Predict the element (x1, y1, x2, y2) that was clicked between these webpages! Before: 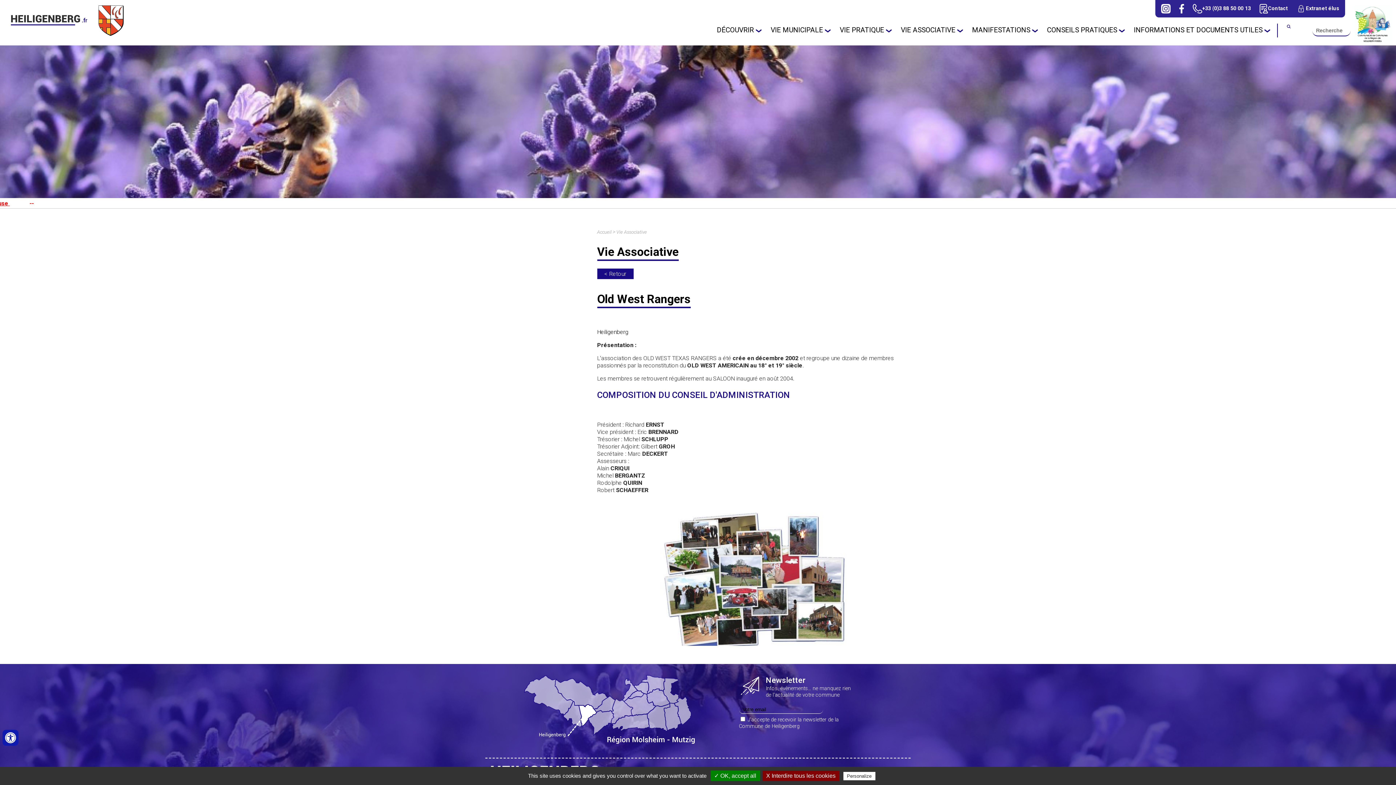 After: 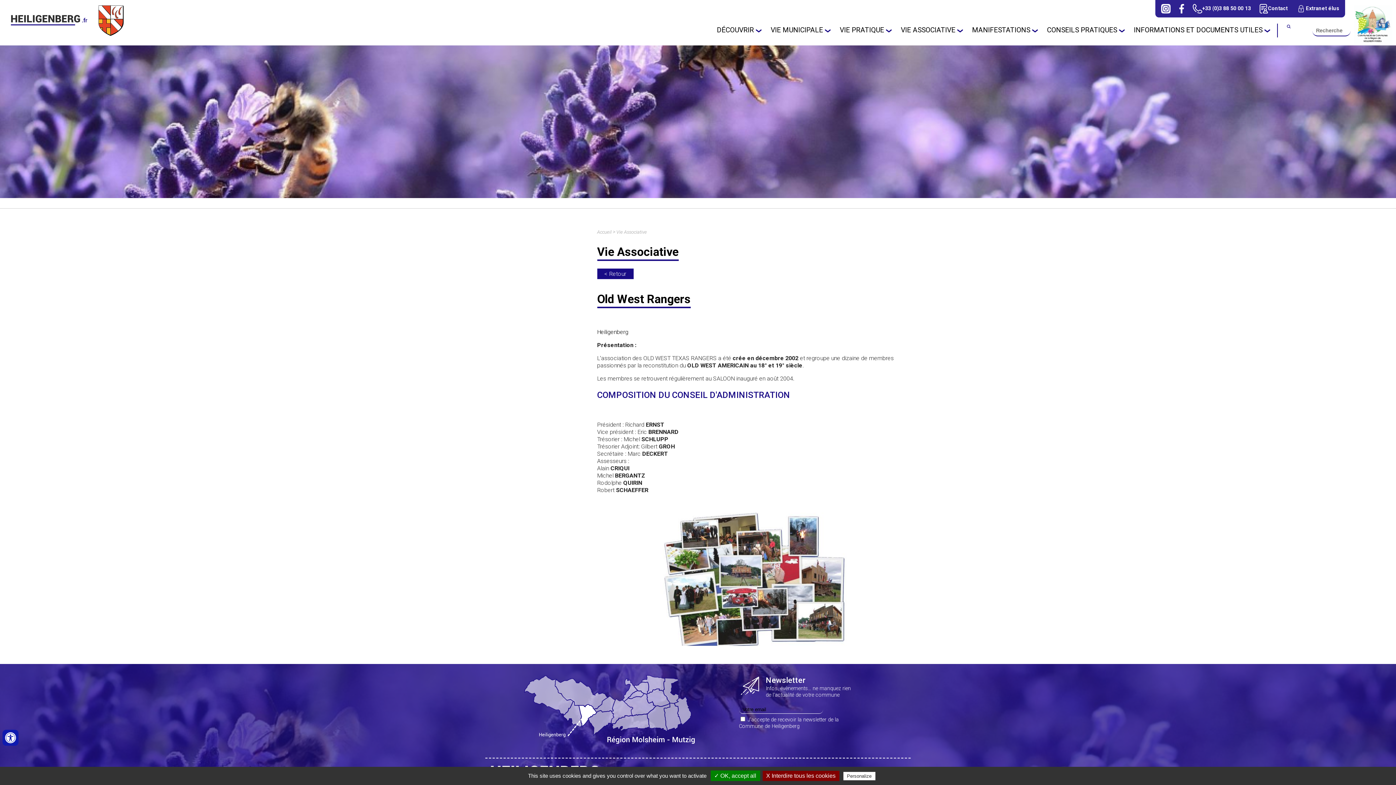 Action: bbox: (1177, 2, 1186, 15)